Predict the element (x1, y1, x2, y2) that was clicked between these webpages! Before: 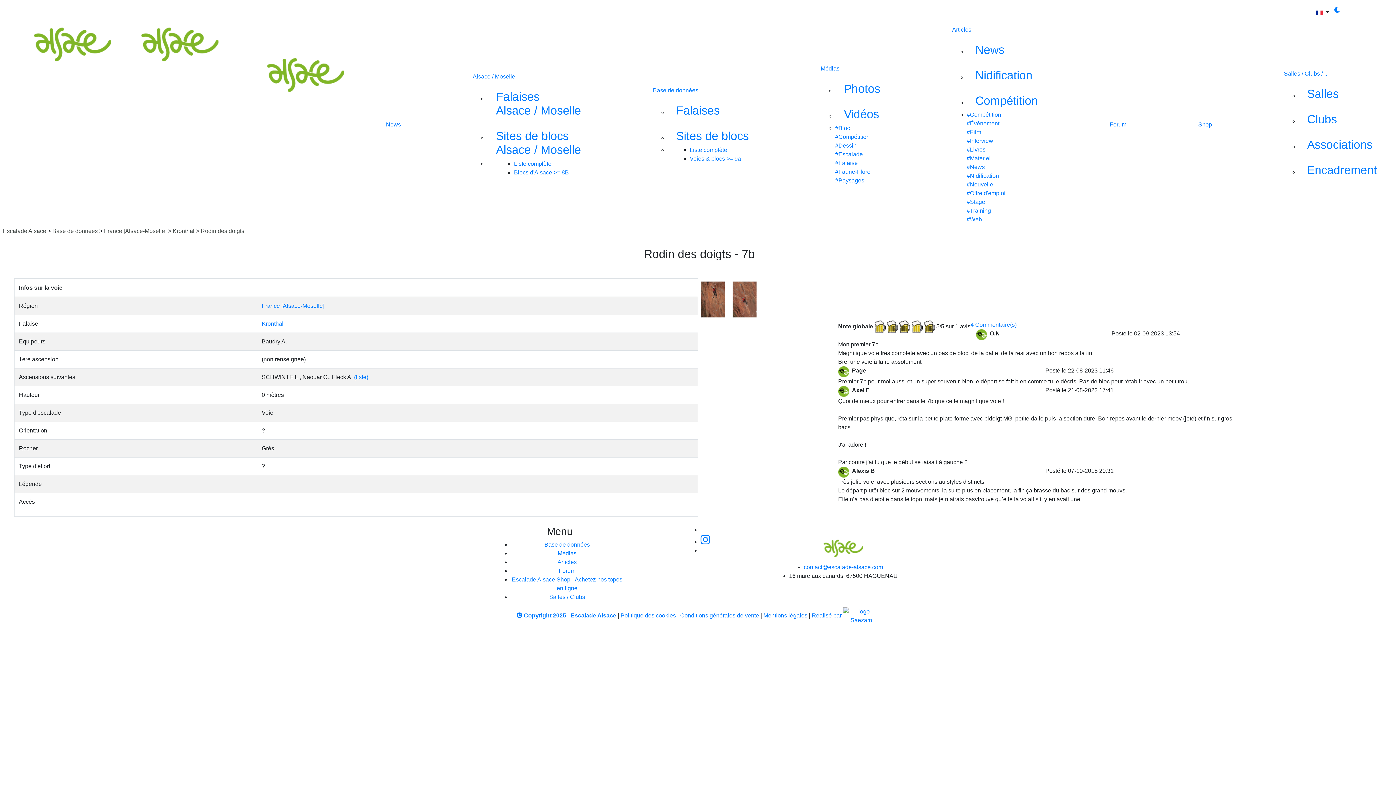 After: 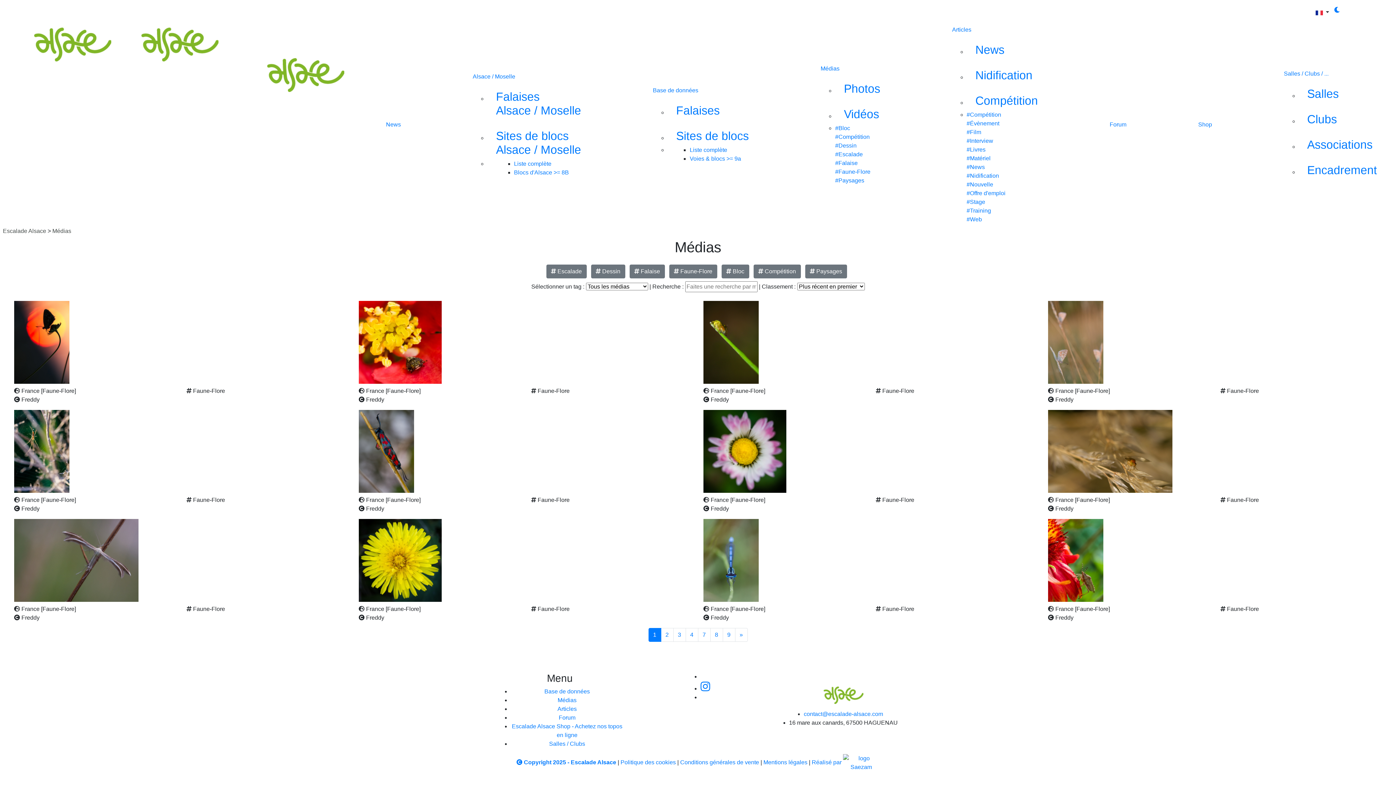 Action: label: #Faune-Flore bbox: (835, 168, 870, 174)